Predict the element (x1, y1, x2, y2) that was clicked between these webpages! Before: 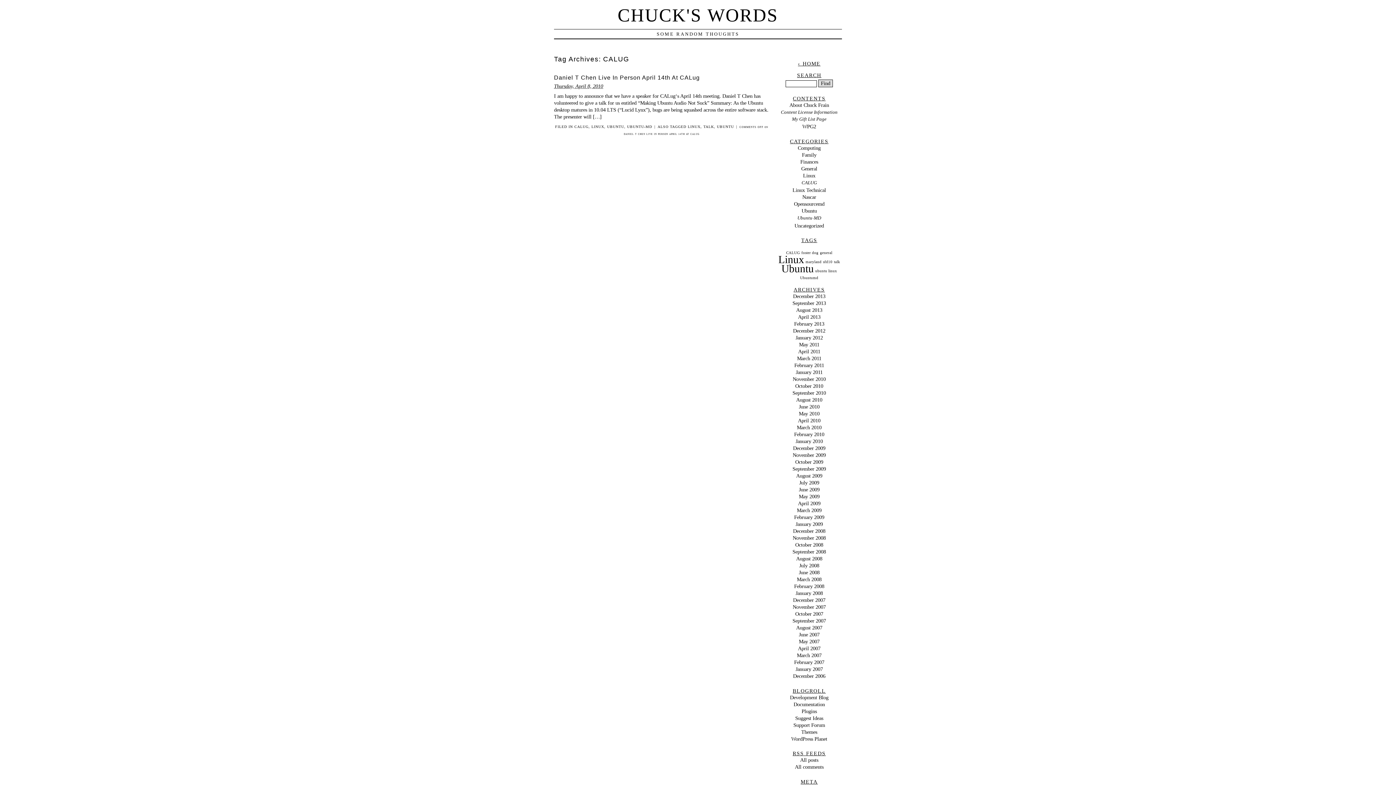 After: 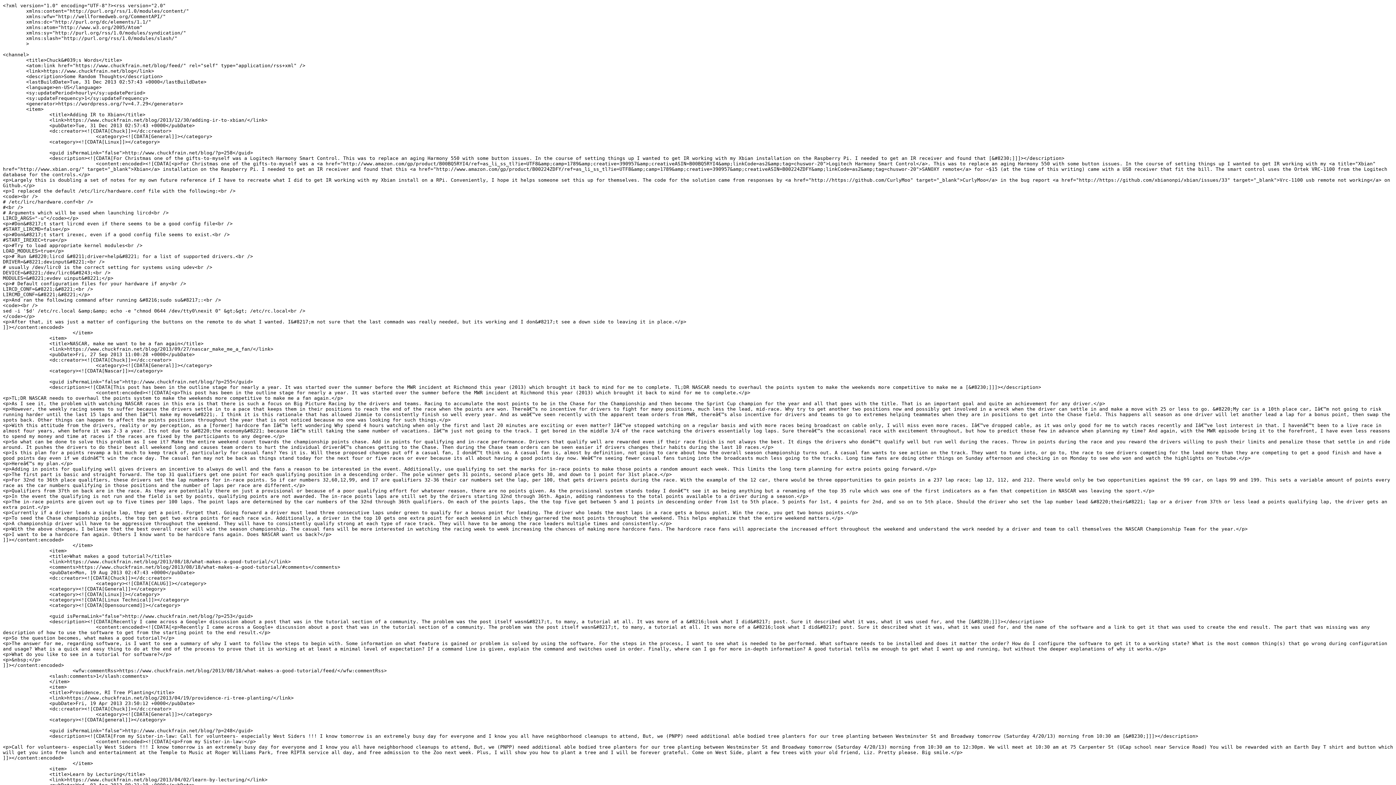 Action: label: All posts bbox: (800, 757, 818, 763)